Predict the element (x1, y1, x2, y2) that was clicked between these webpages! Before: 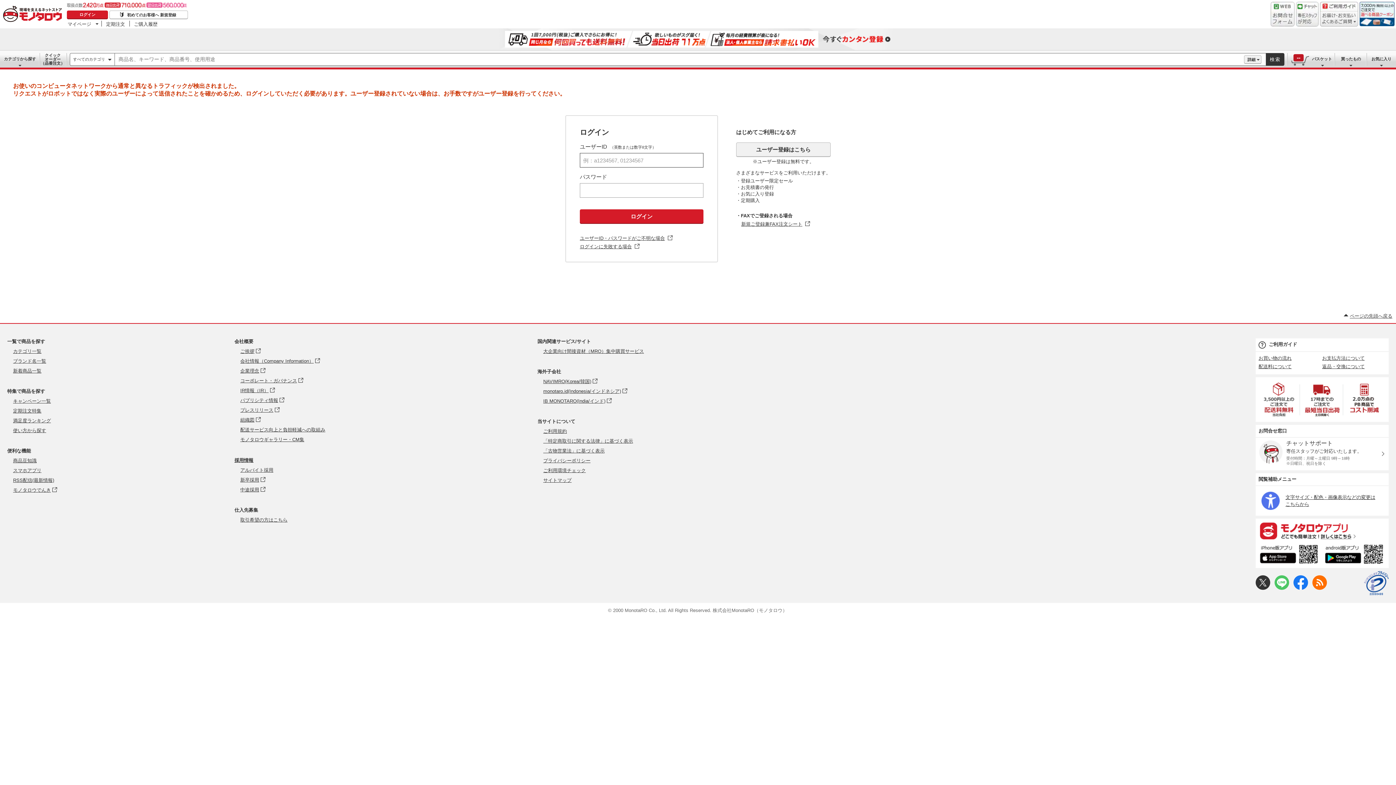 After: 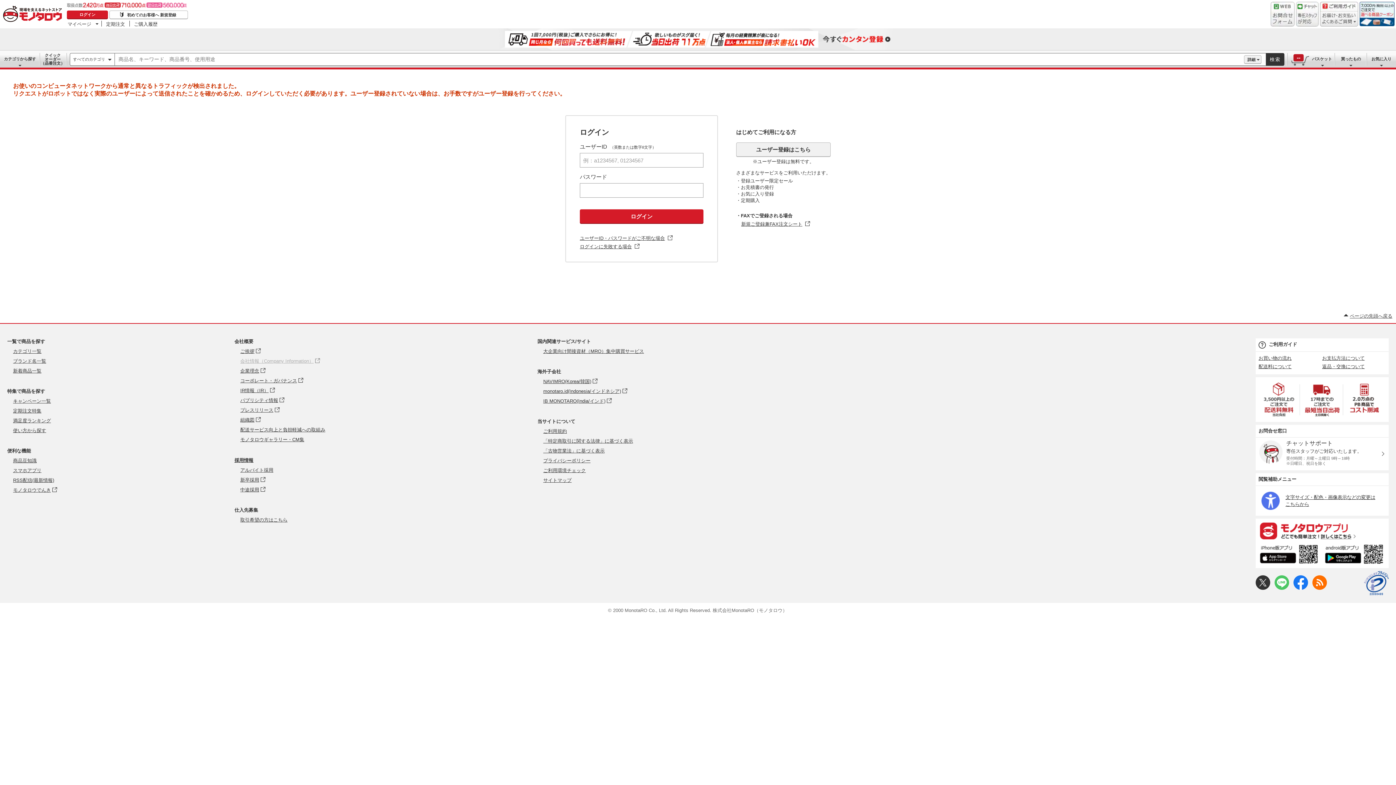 Action: label: 会社情報（Company Information） - Open in New Tab bbox: (240, 358, 320, 364)